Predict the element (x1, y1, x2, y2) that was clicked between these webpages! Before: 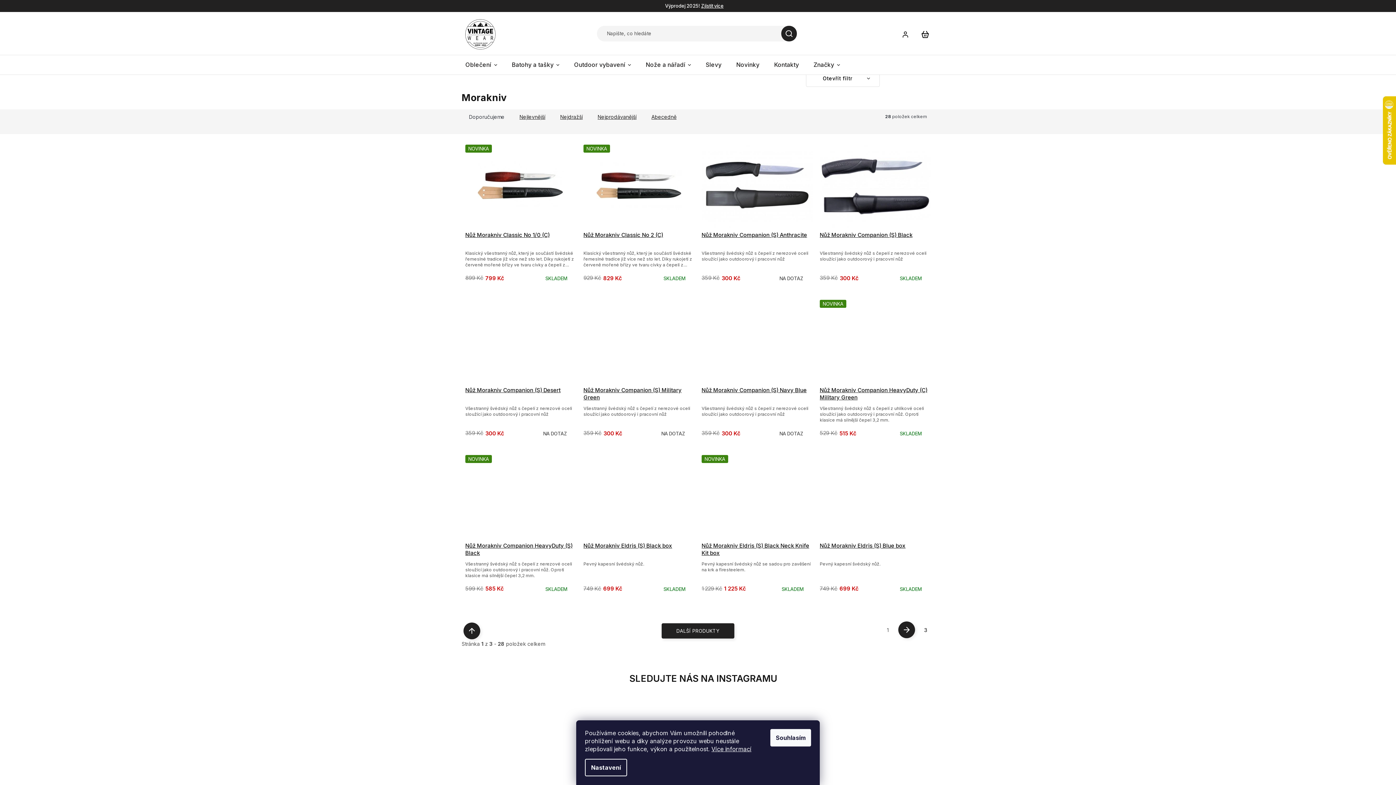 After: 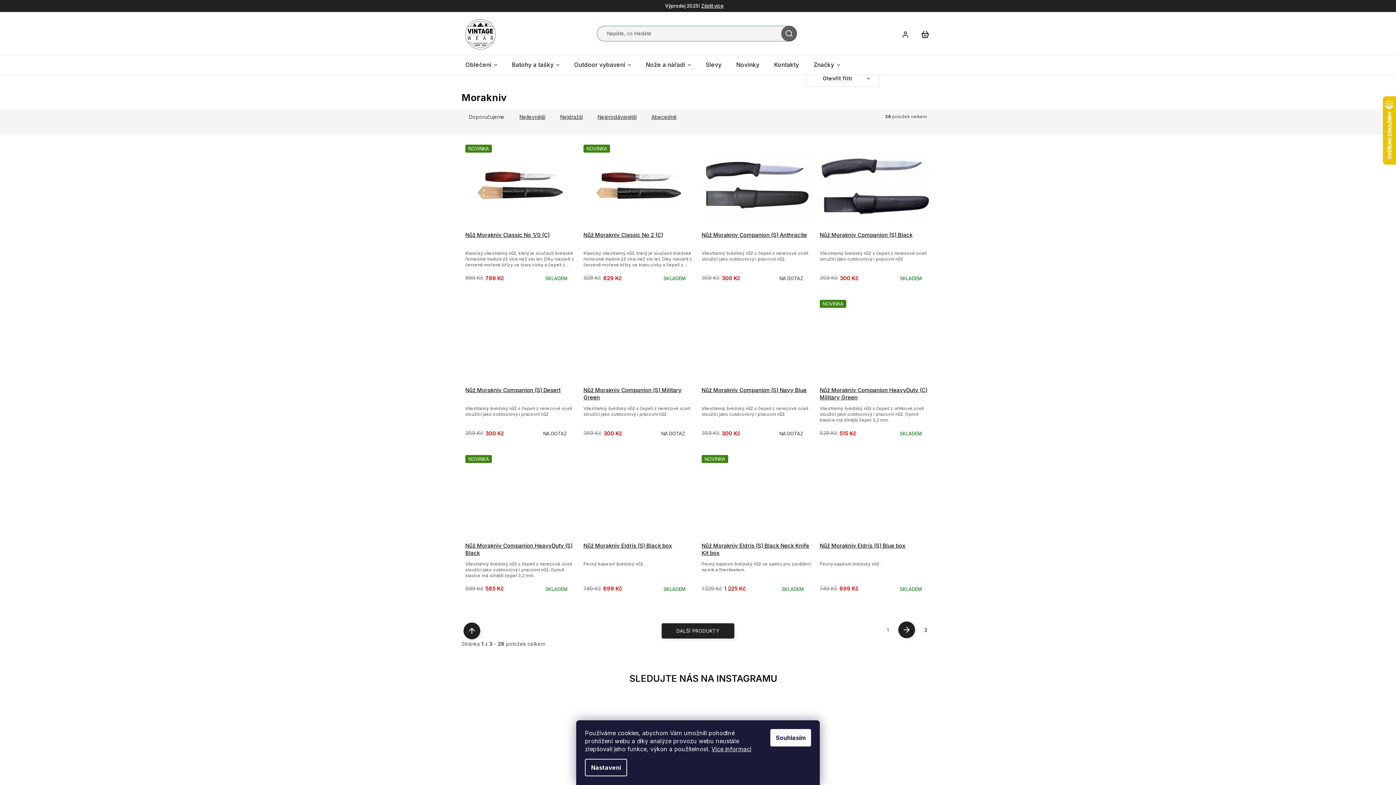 Action: bbox: (781, 25, 796, 41) label: HLEDAT